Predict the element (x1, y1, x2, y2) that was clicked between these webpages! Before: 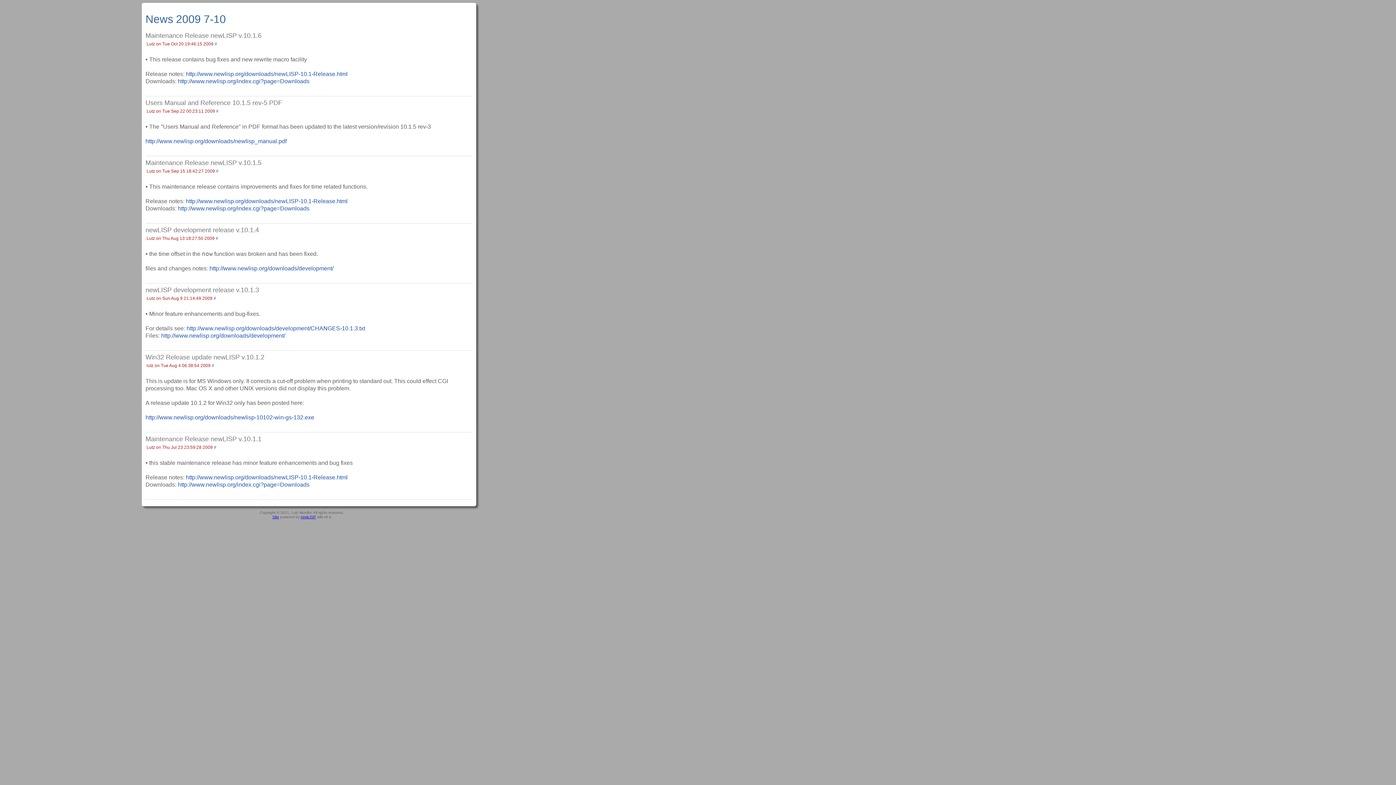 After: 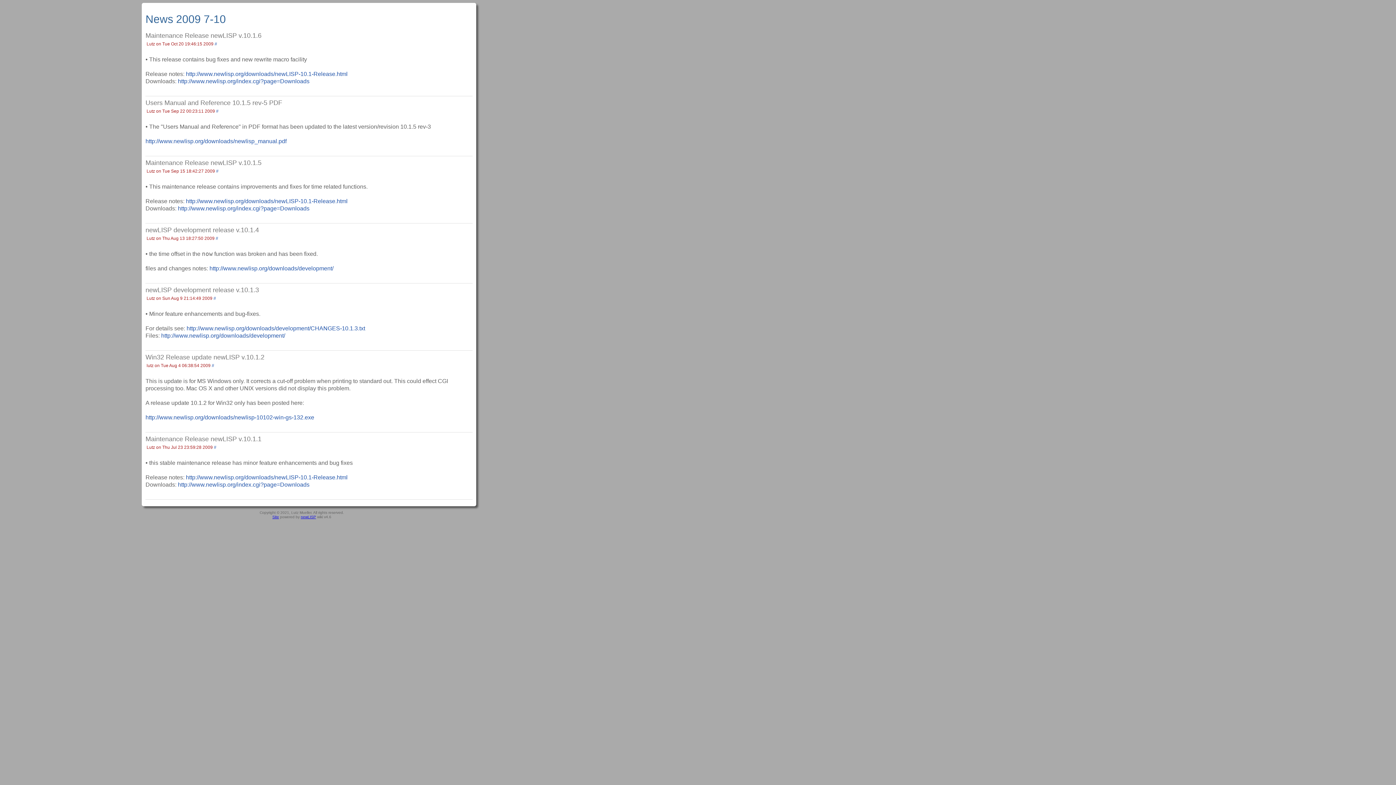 Action: bbox: (210, 363, 214, 368) label:  #